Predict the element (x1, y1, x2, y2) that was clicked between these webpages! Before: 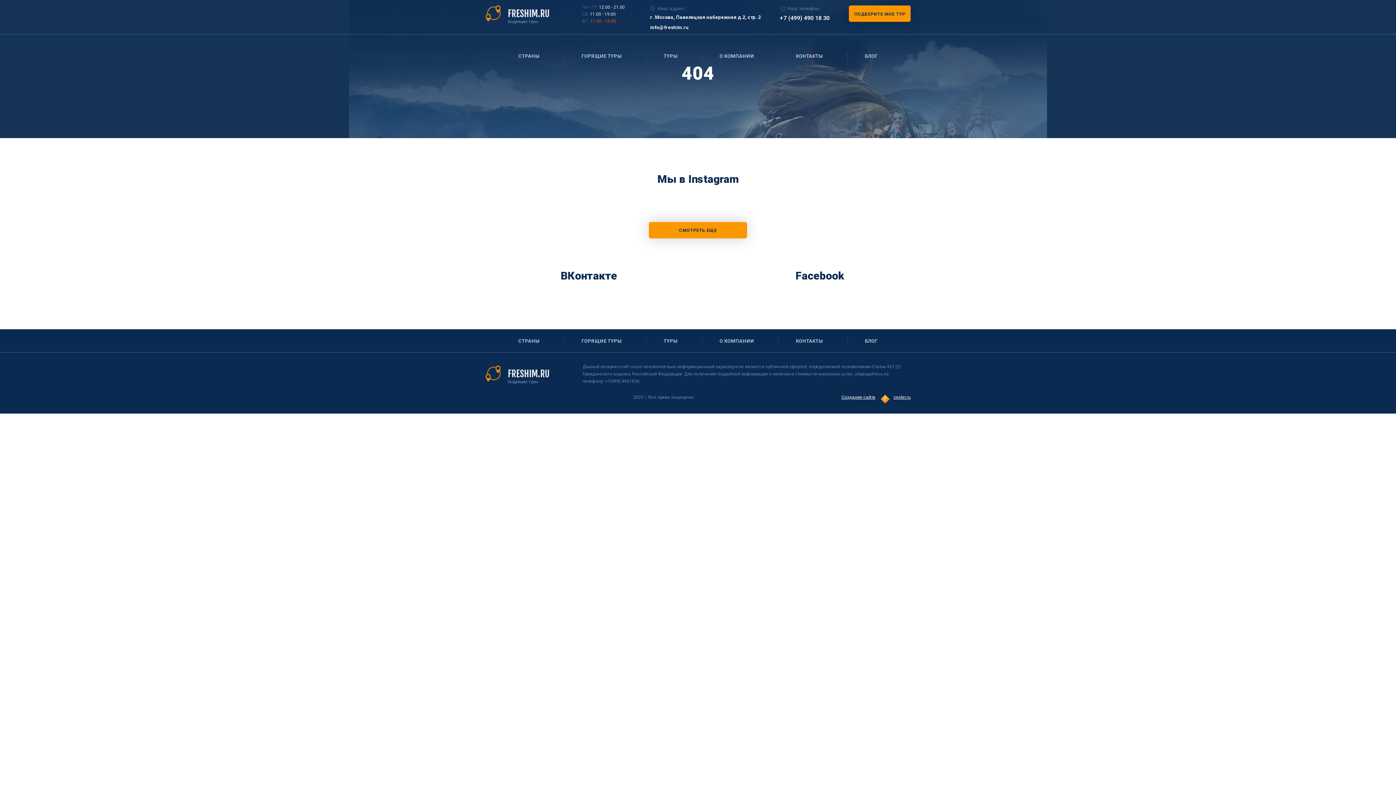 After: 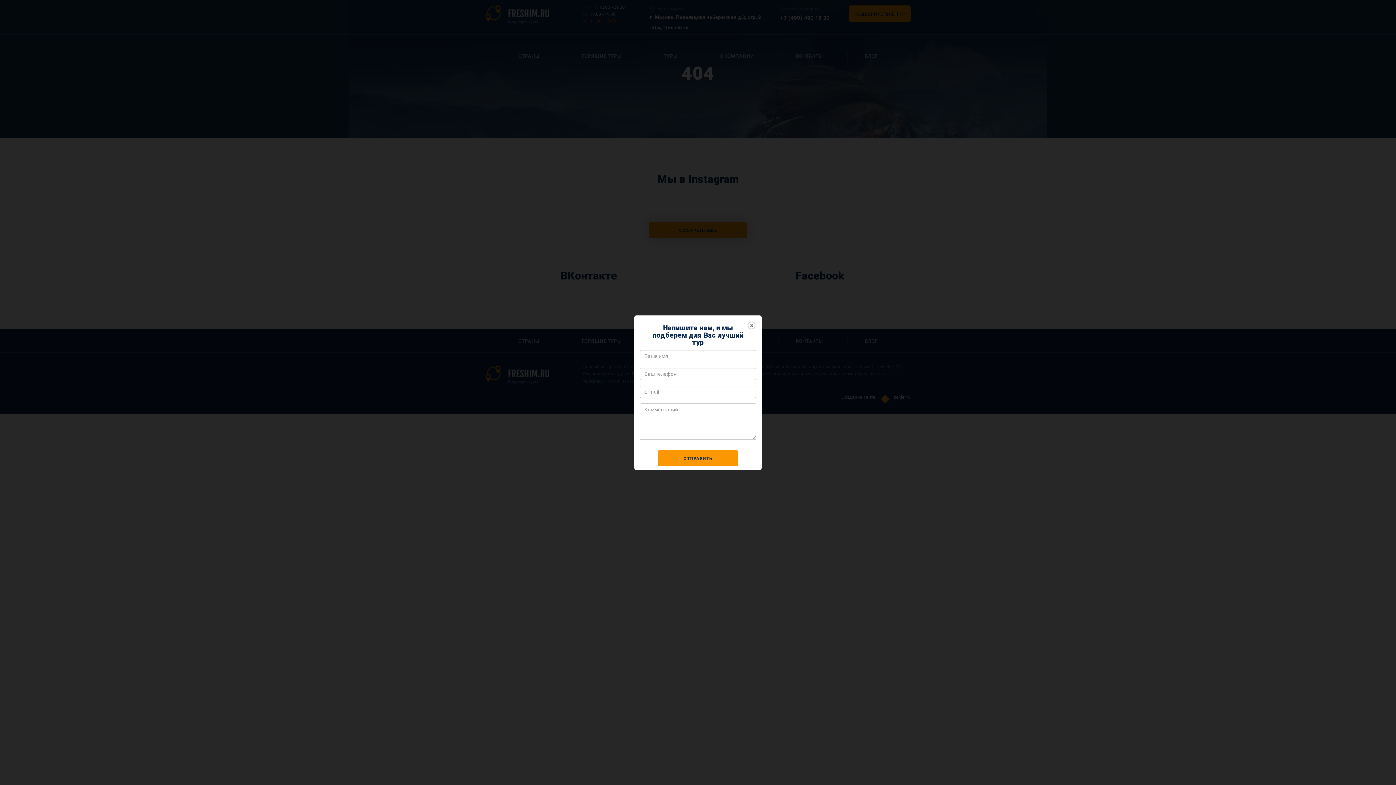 Action: label: ПОДБЕРИТЕ МНЕ ТУР bbox: (849, 5, 910, 21)